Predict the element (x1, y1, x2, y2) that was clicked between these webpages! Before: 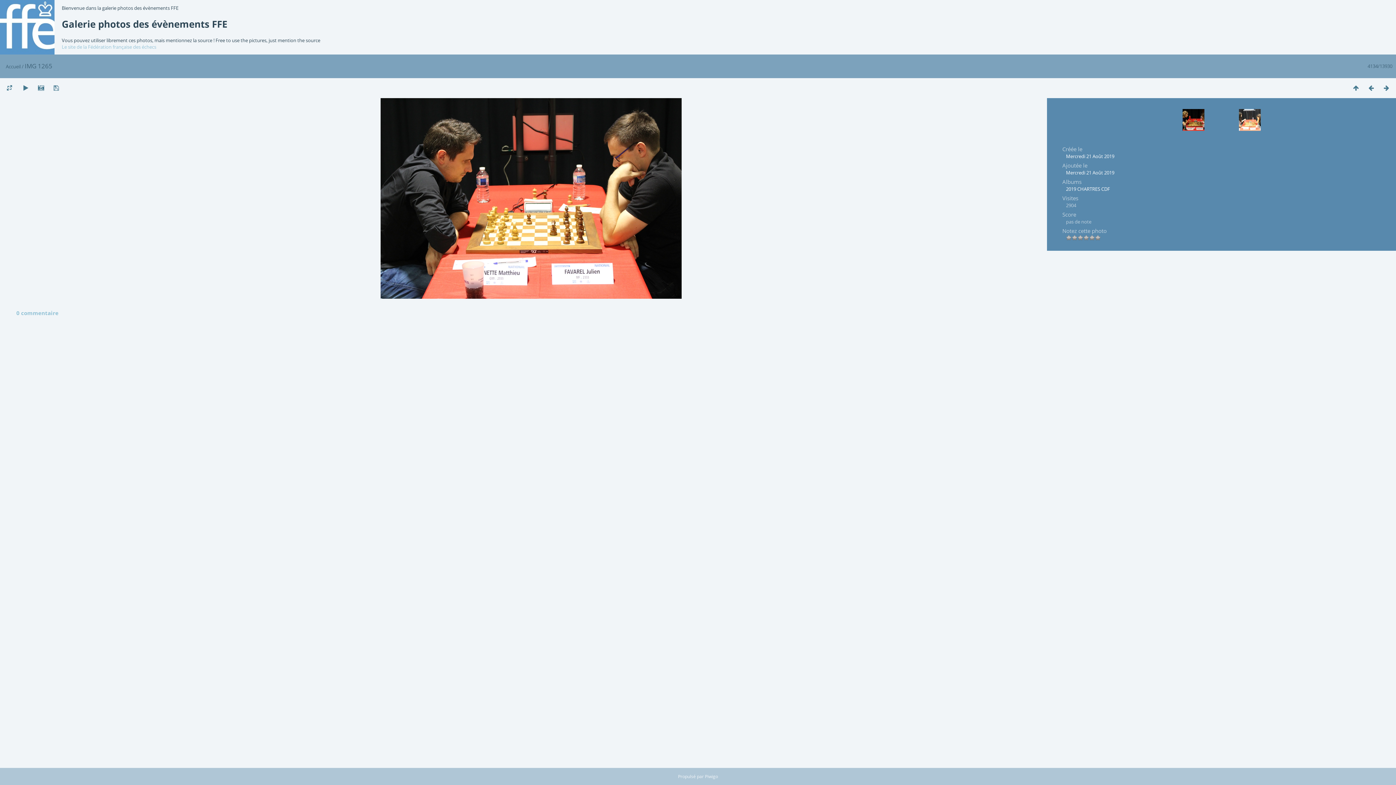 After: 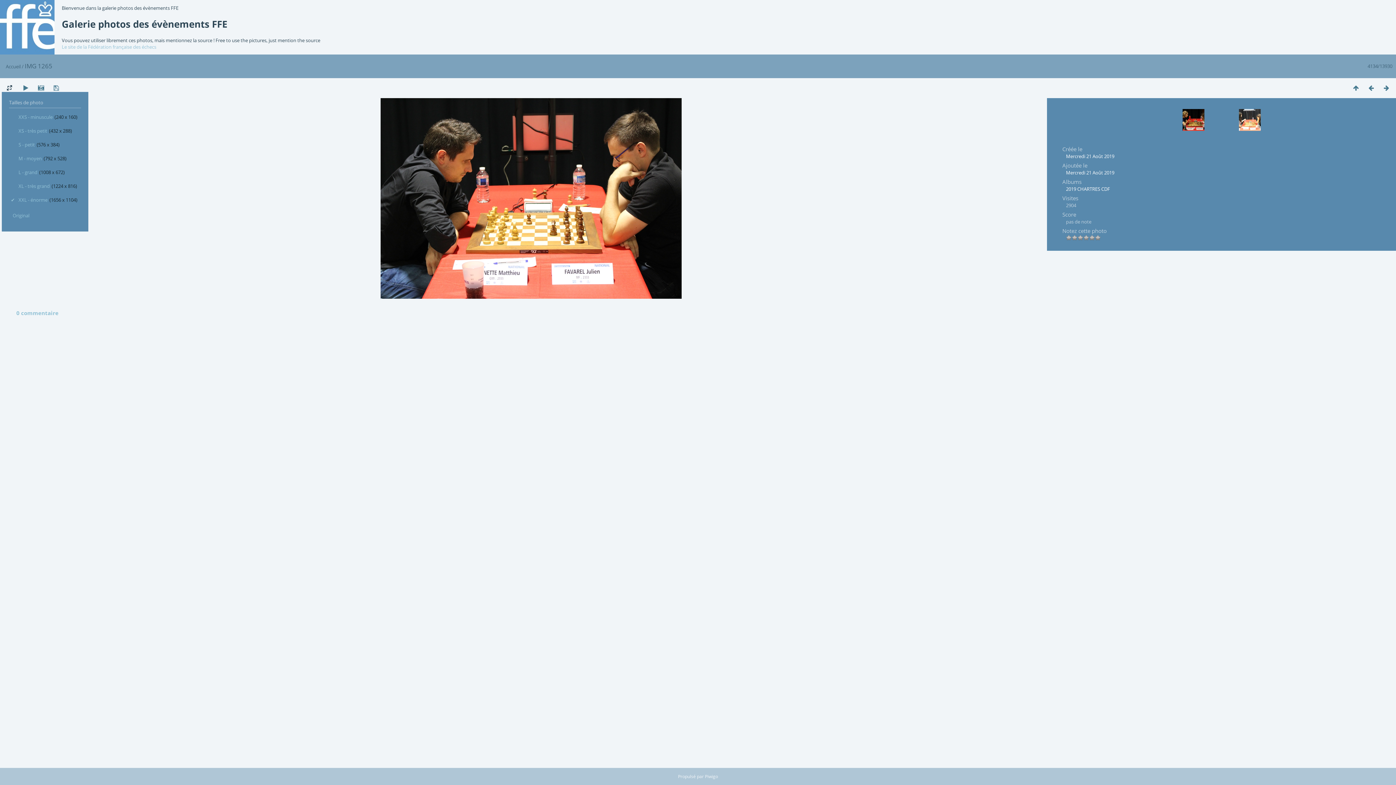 Action: bbox: (1, 83, 17, 92)